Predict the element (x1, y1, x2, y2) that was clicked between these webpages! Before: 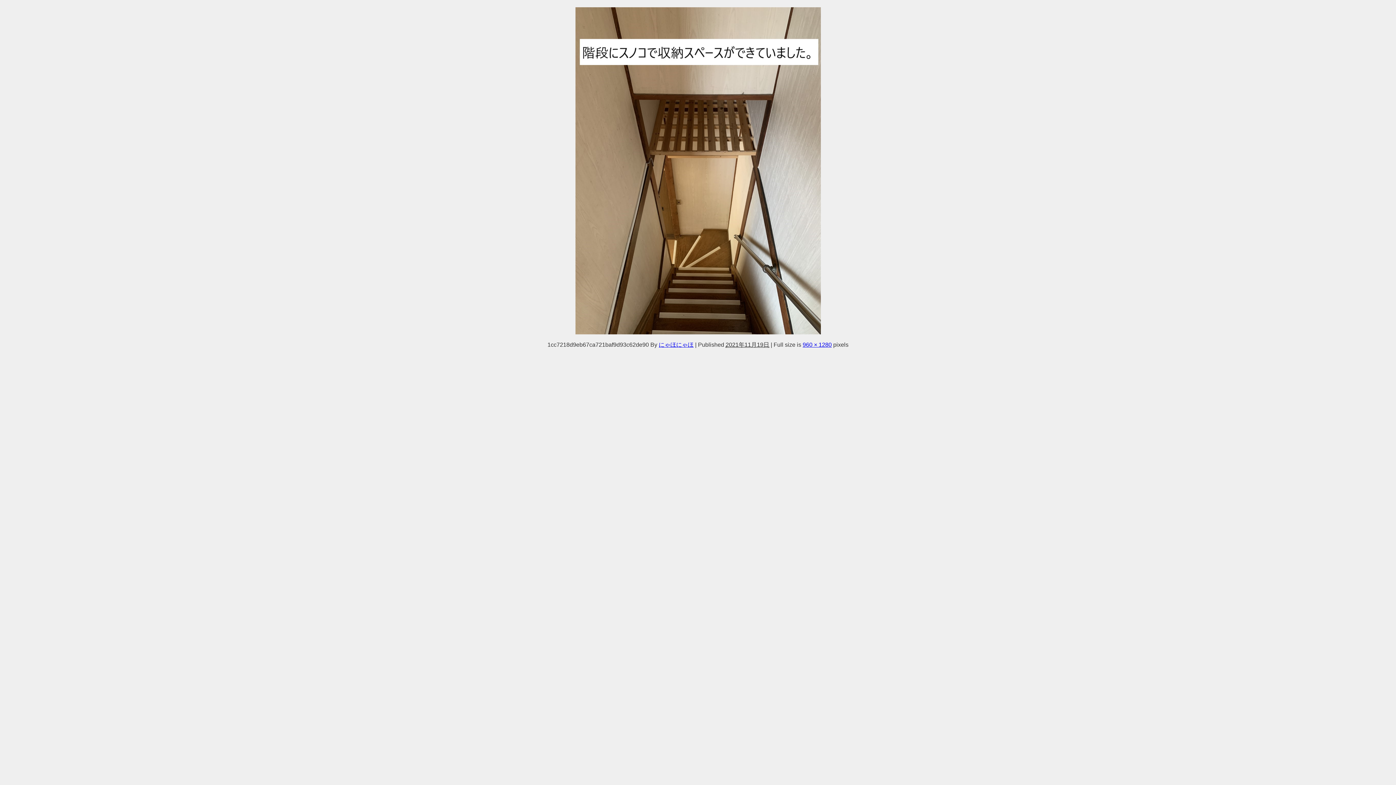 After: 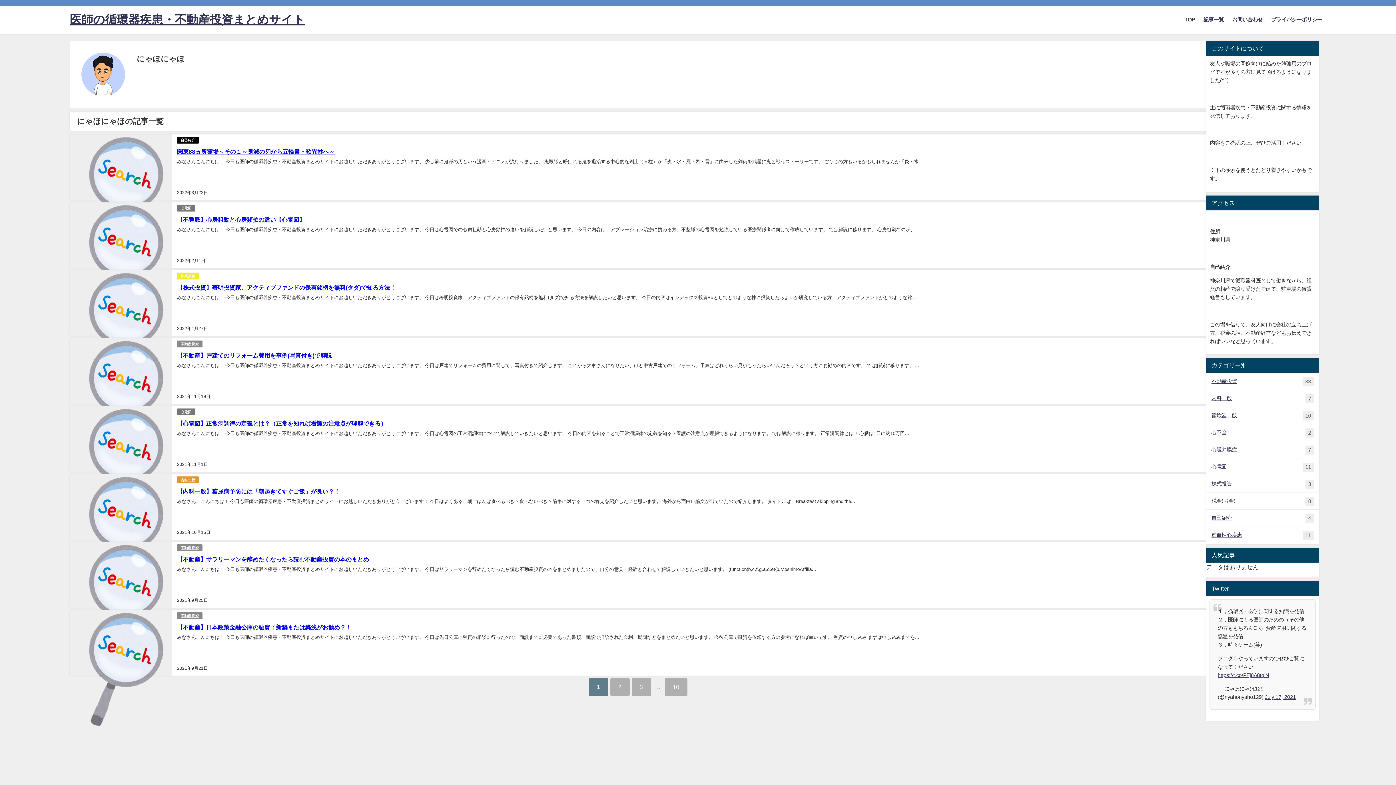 Action: bbox: (658, 341, 693, 347) label: にゃほにゃほ